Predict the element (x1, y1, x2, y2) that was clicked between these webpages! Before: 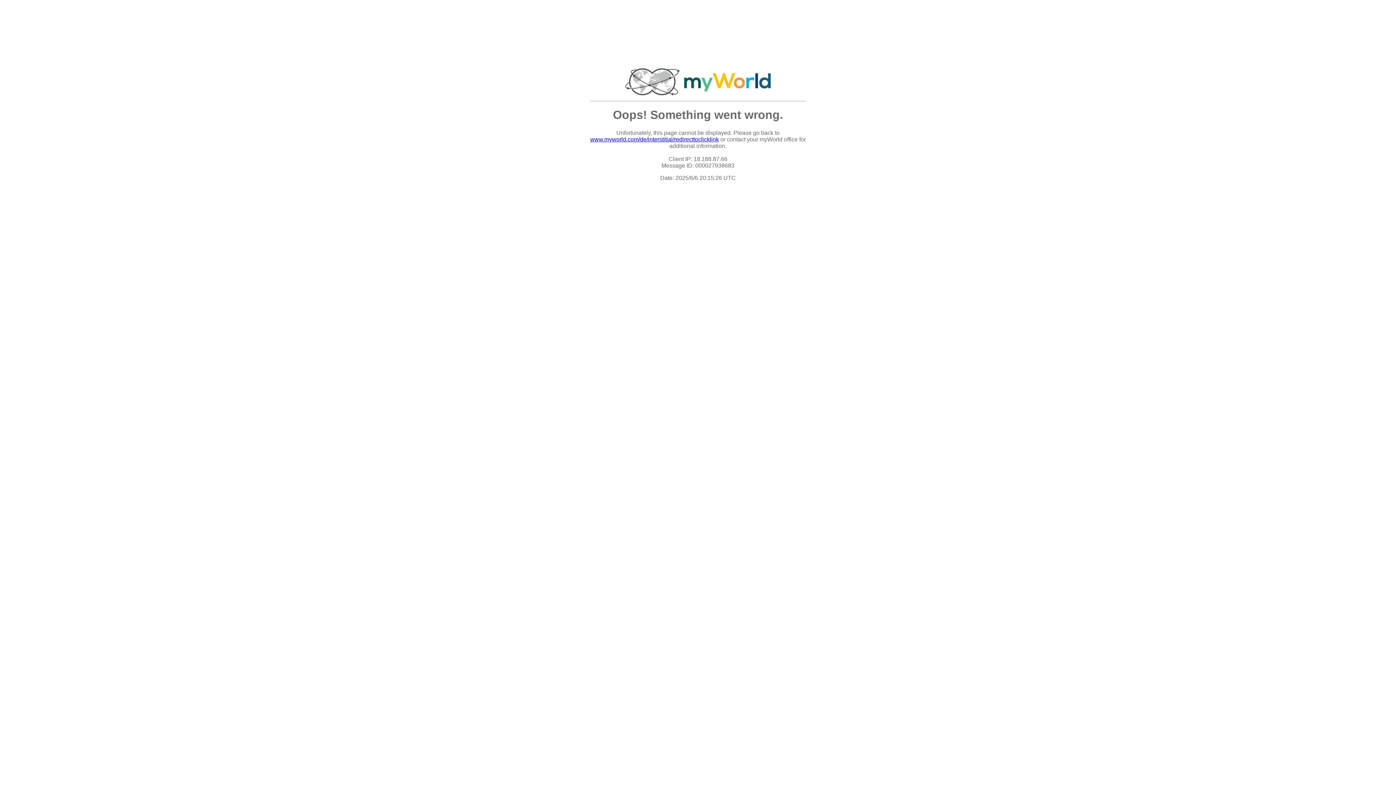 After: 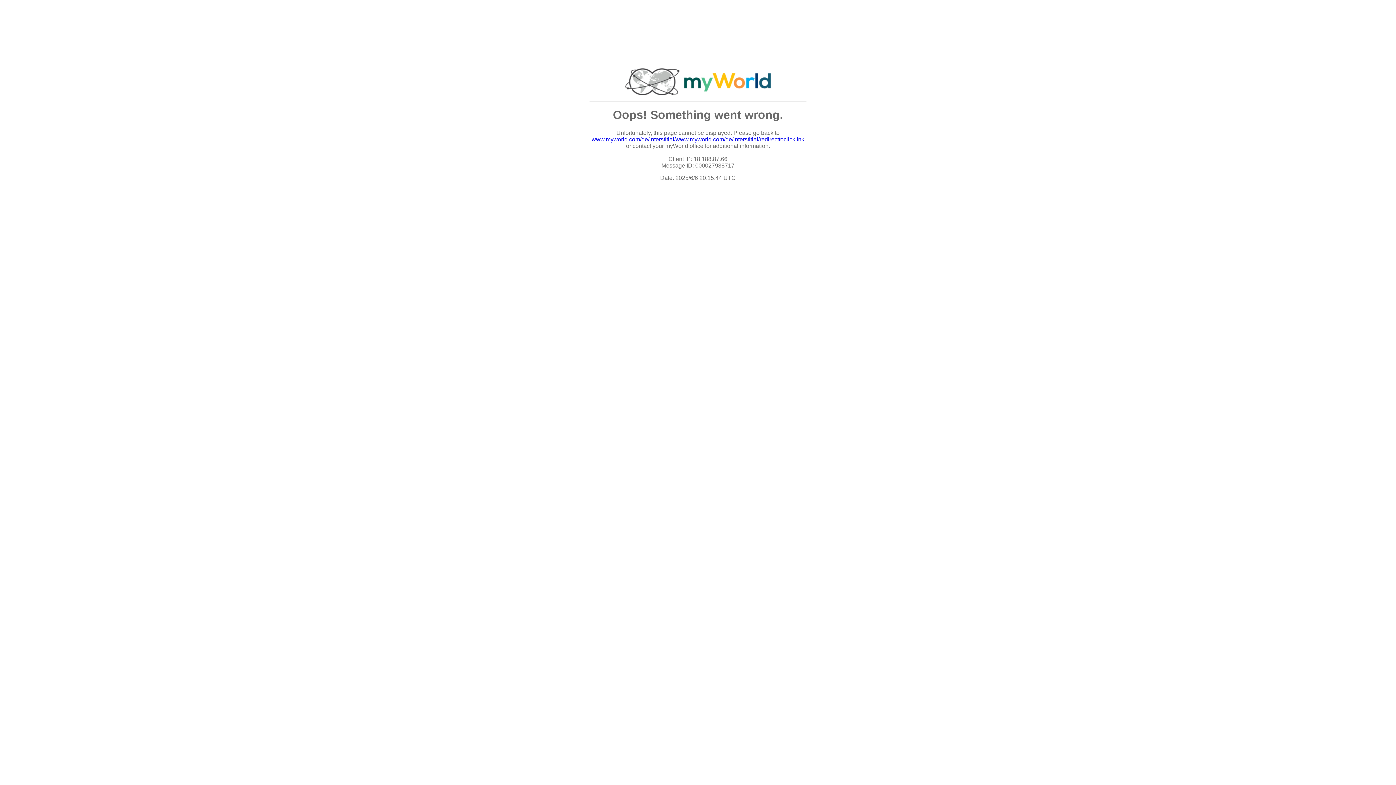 Action: label: www.myworld.com/de/interstitial/redirecttoclicklink bbox: (590, 136, 719, 142)